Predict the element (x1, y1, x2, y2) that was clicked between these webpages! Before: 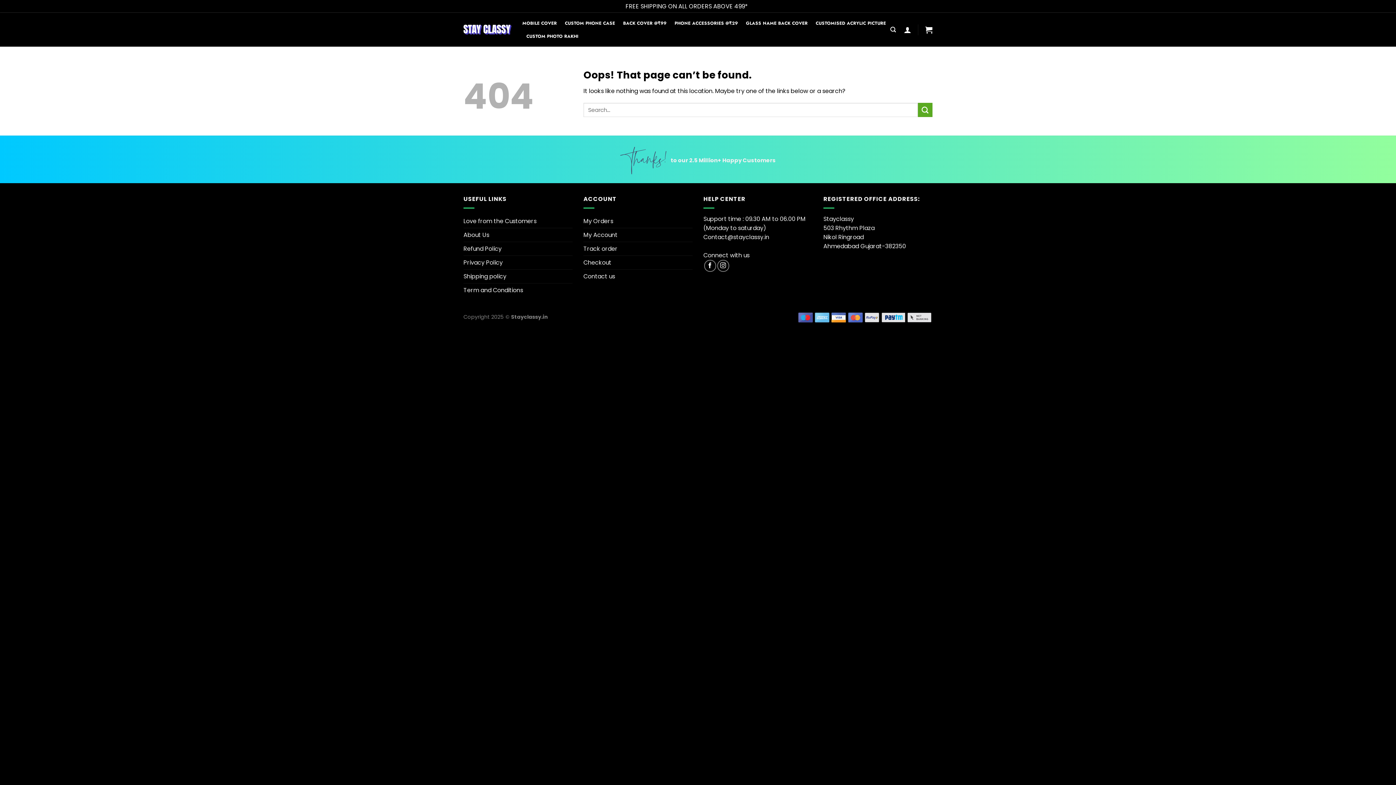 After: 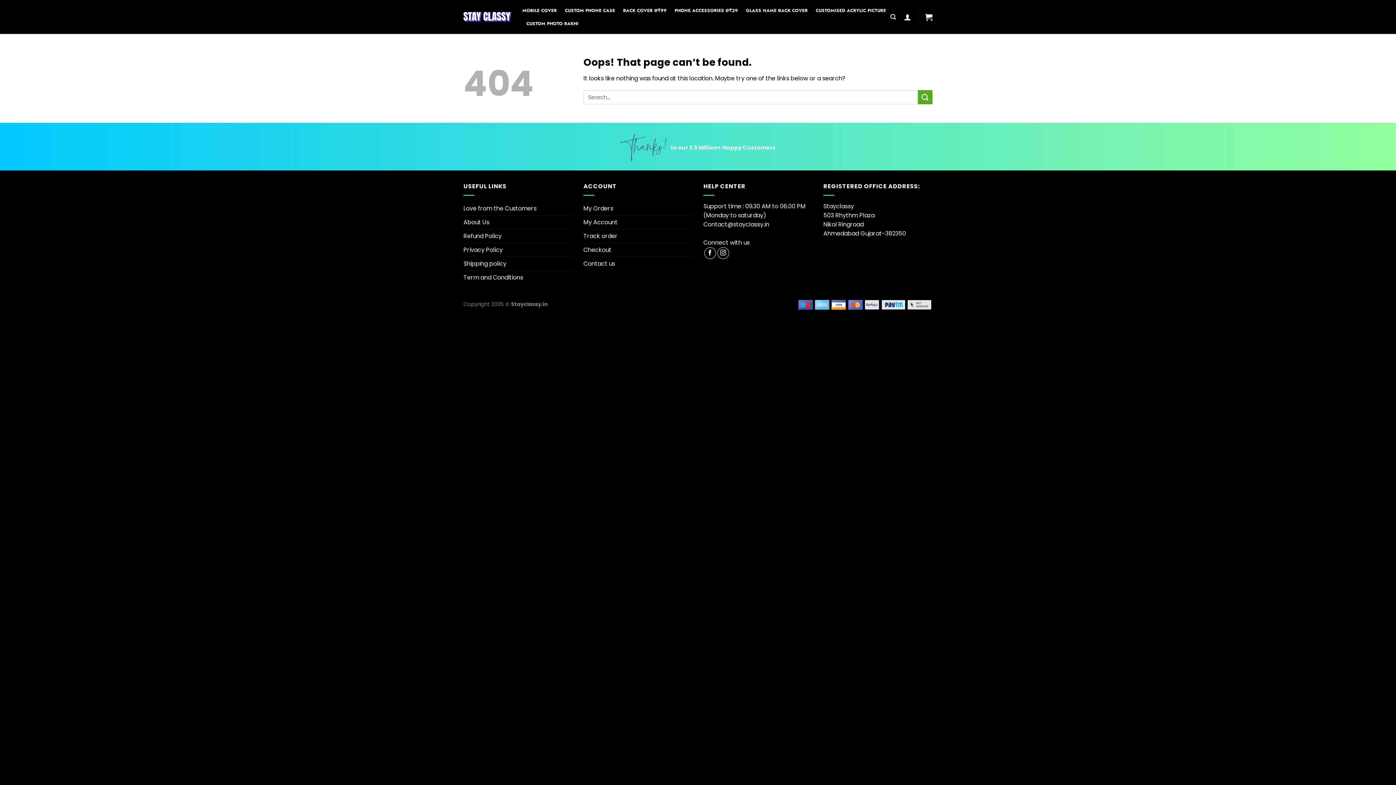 Action: bbox: (749, 2, 770, 10) label: Dismiss